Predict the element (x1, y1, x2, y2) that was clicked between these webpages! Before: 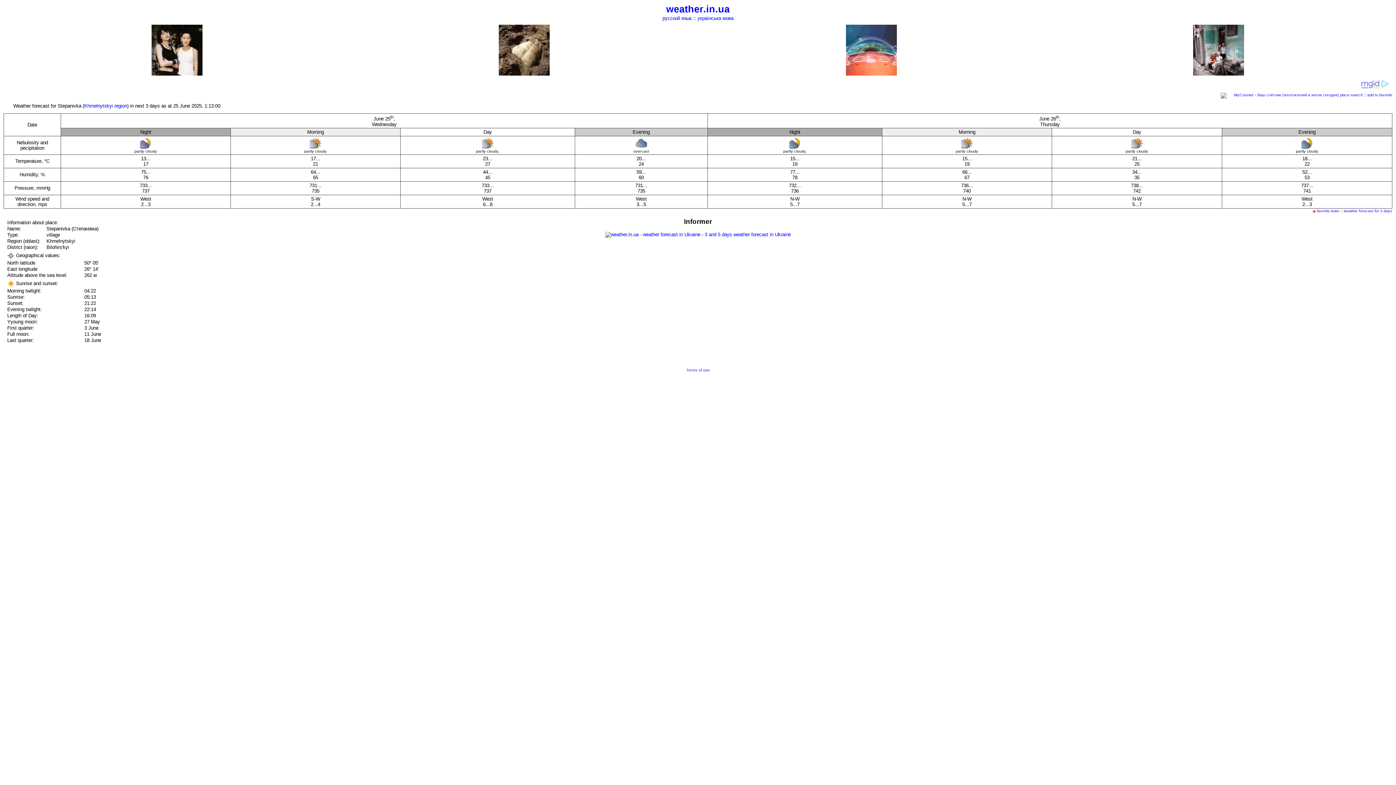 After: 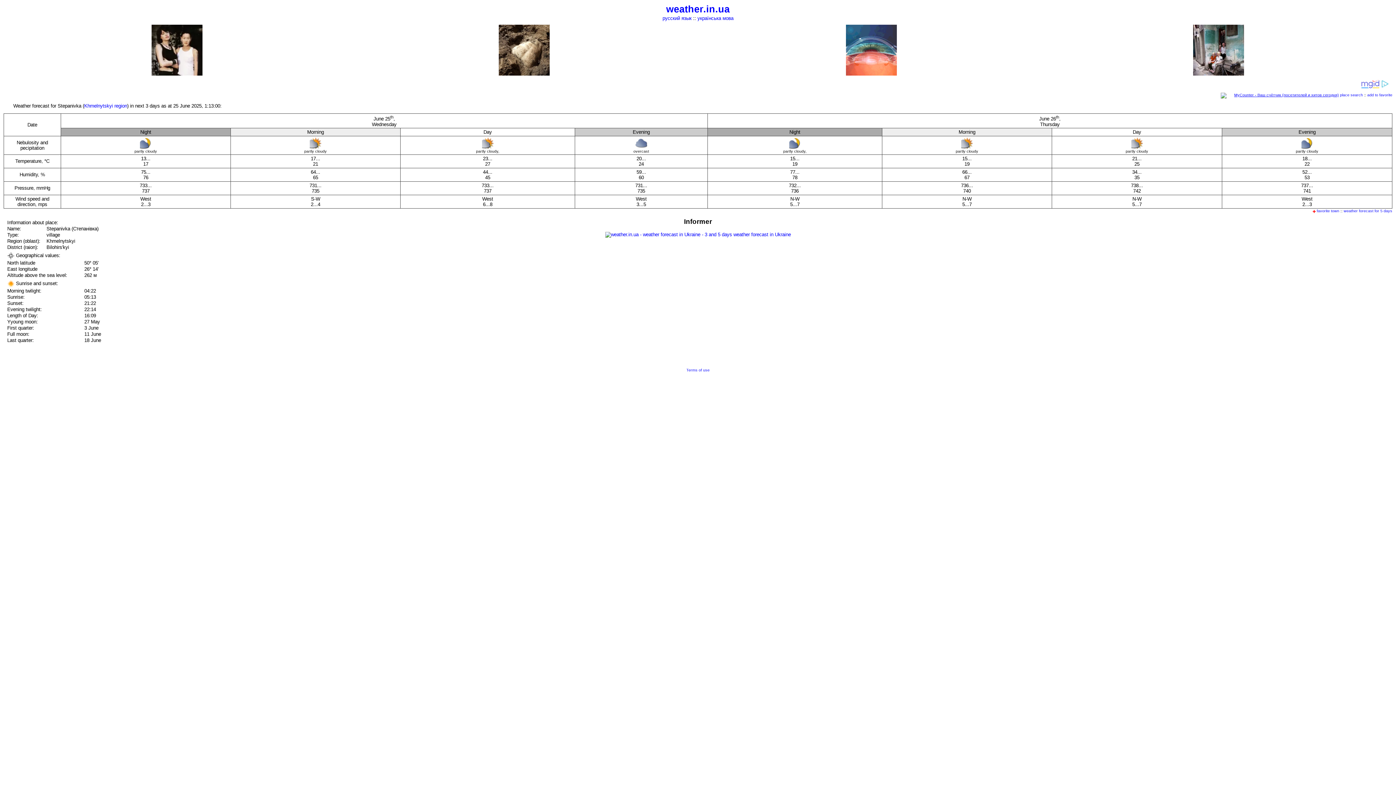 Action: bbox: (1220, 92, 1339, 96)